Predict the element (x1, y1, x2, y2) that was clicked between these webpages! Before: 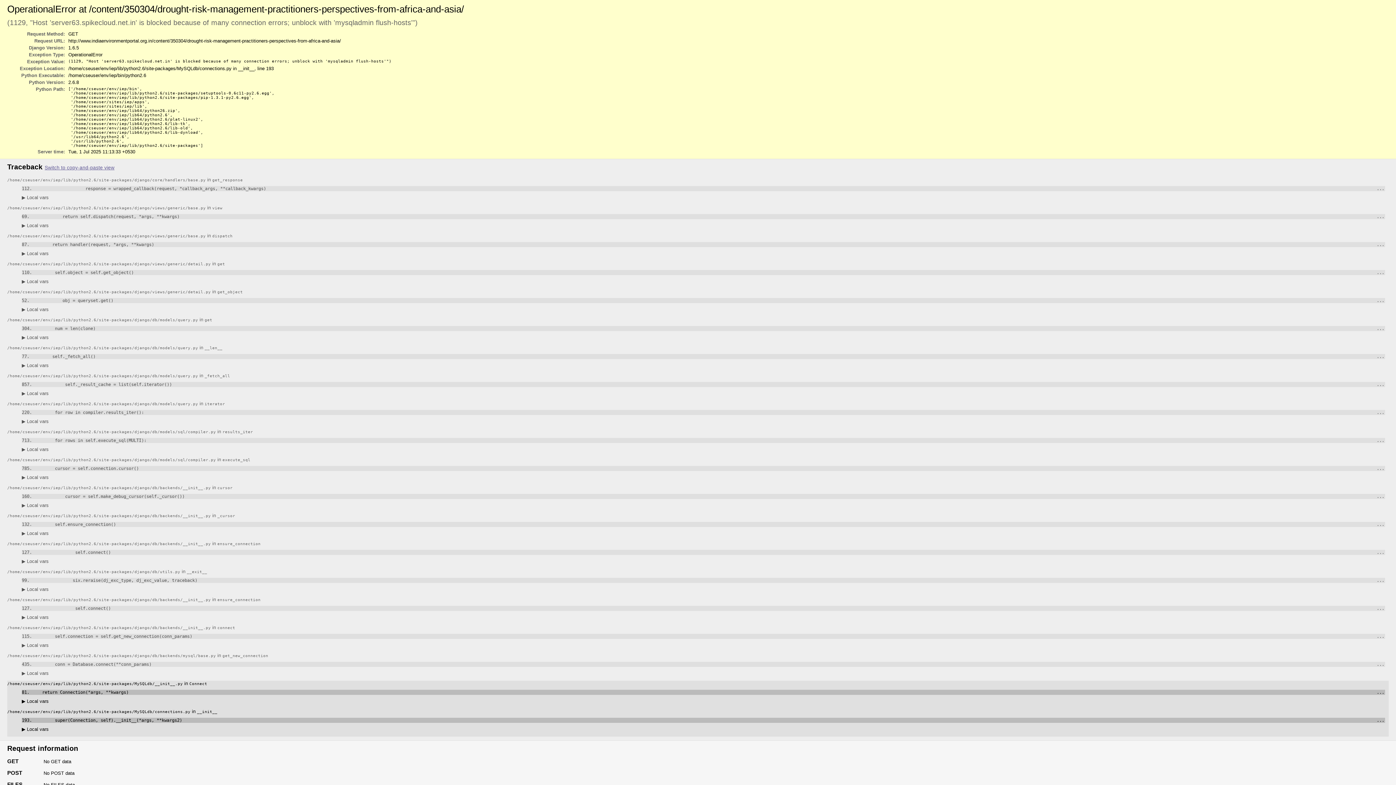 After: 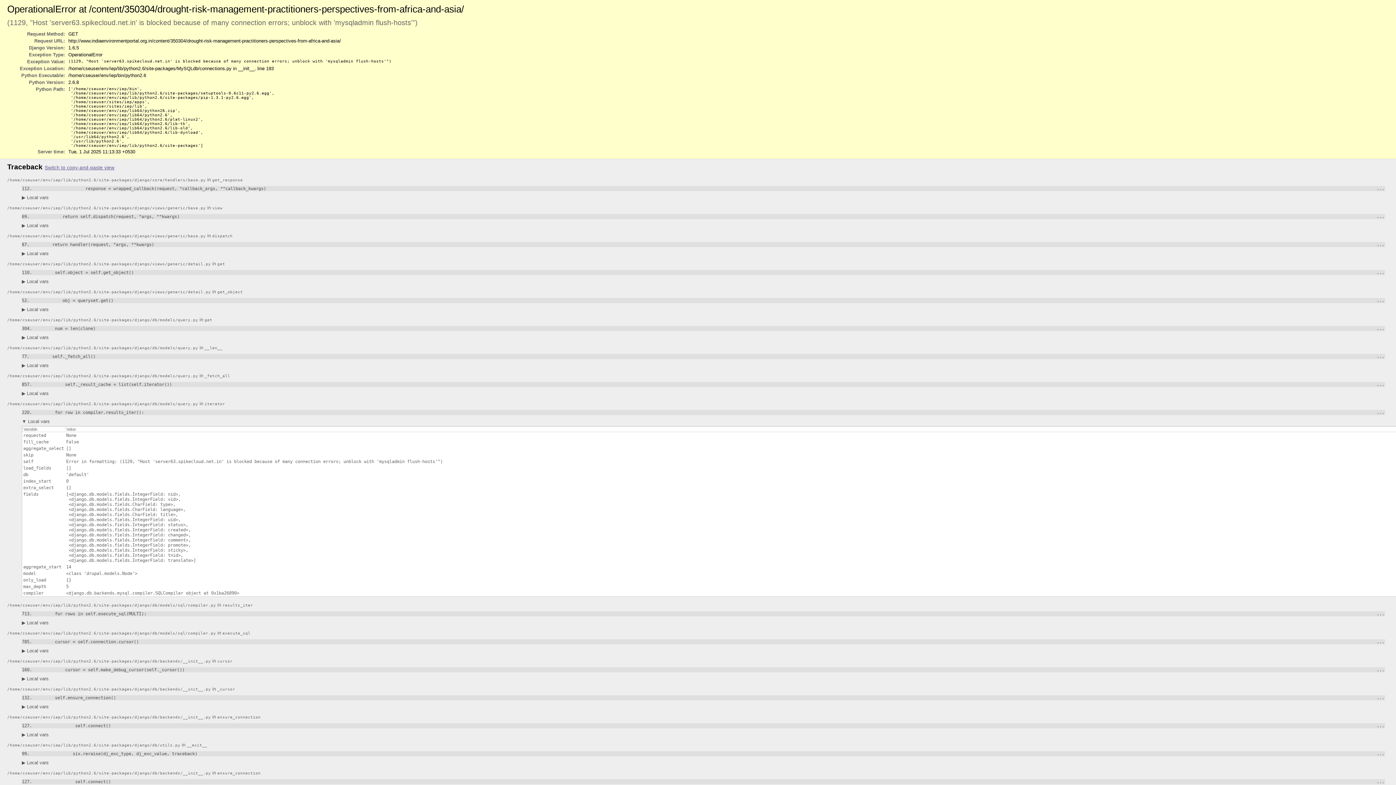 Action: label: ▶ Local vars bbox: (21, 418, 48, 424)